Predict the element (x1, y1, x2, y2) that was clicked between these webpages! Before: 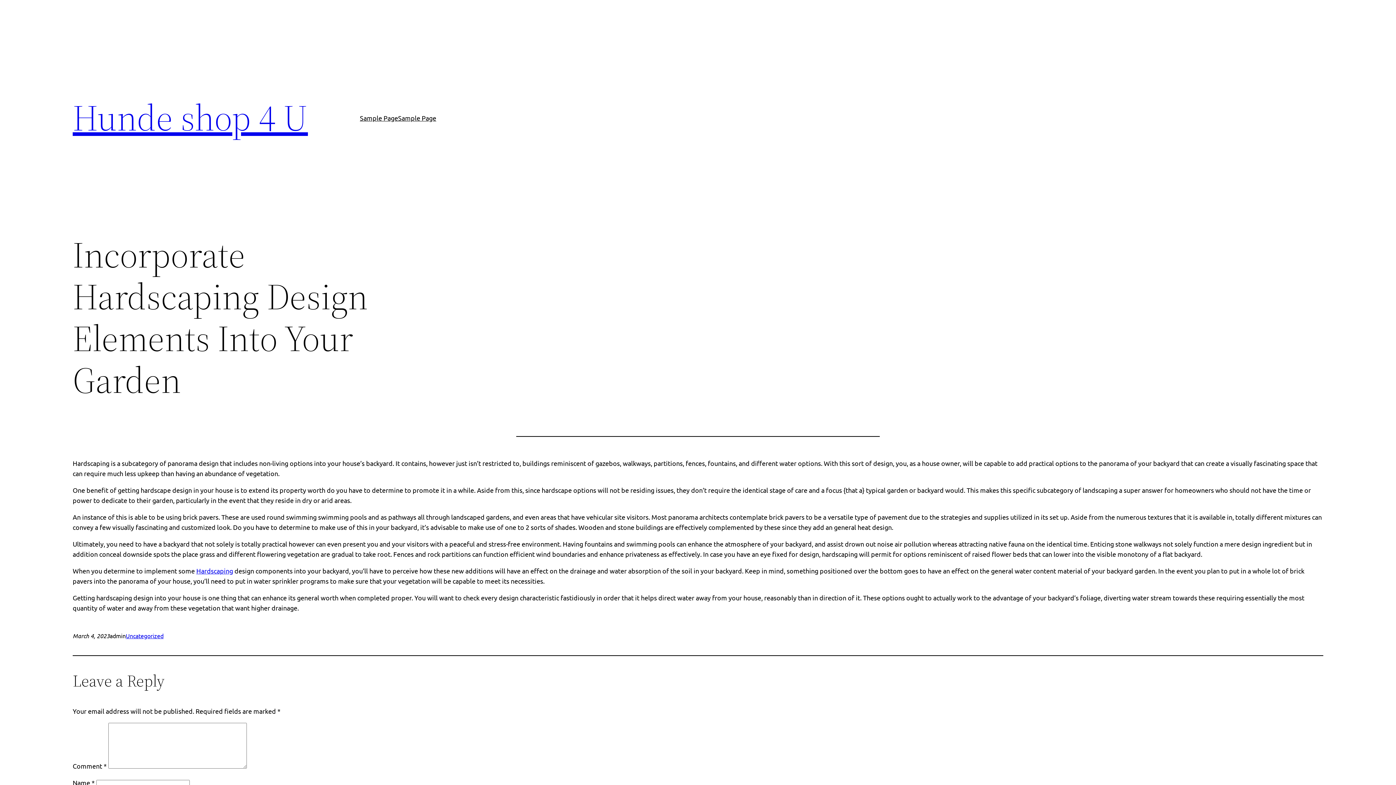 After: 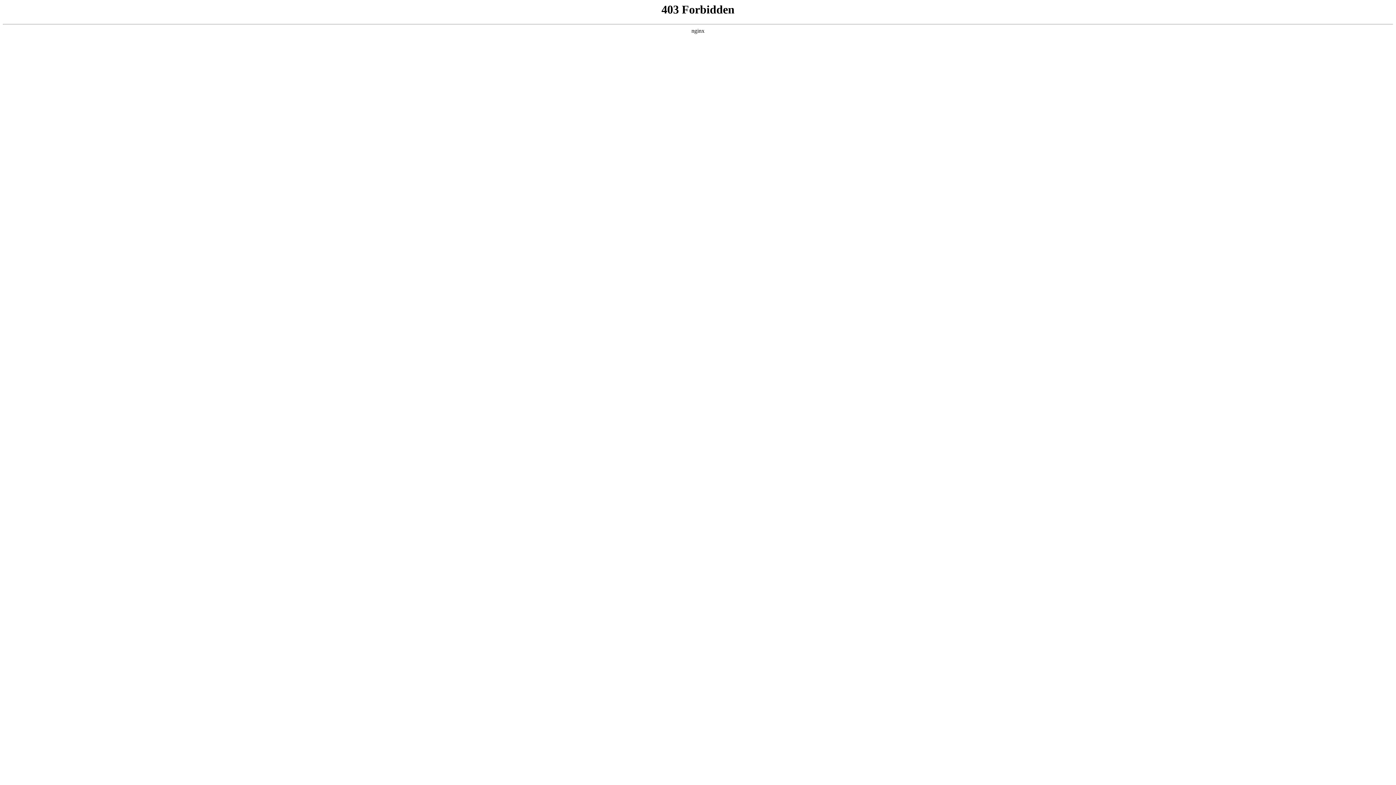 Action: label: Hardscaping bbox: (196, 567, 233, 574)